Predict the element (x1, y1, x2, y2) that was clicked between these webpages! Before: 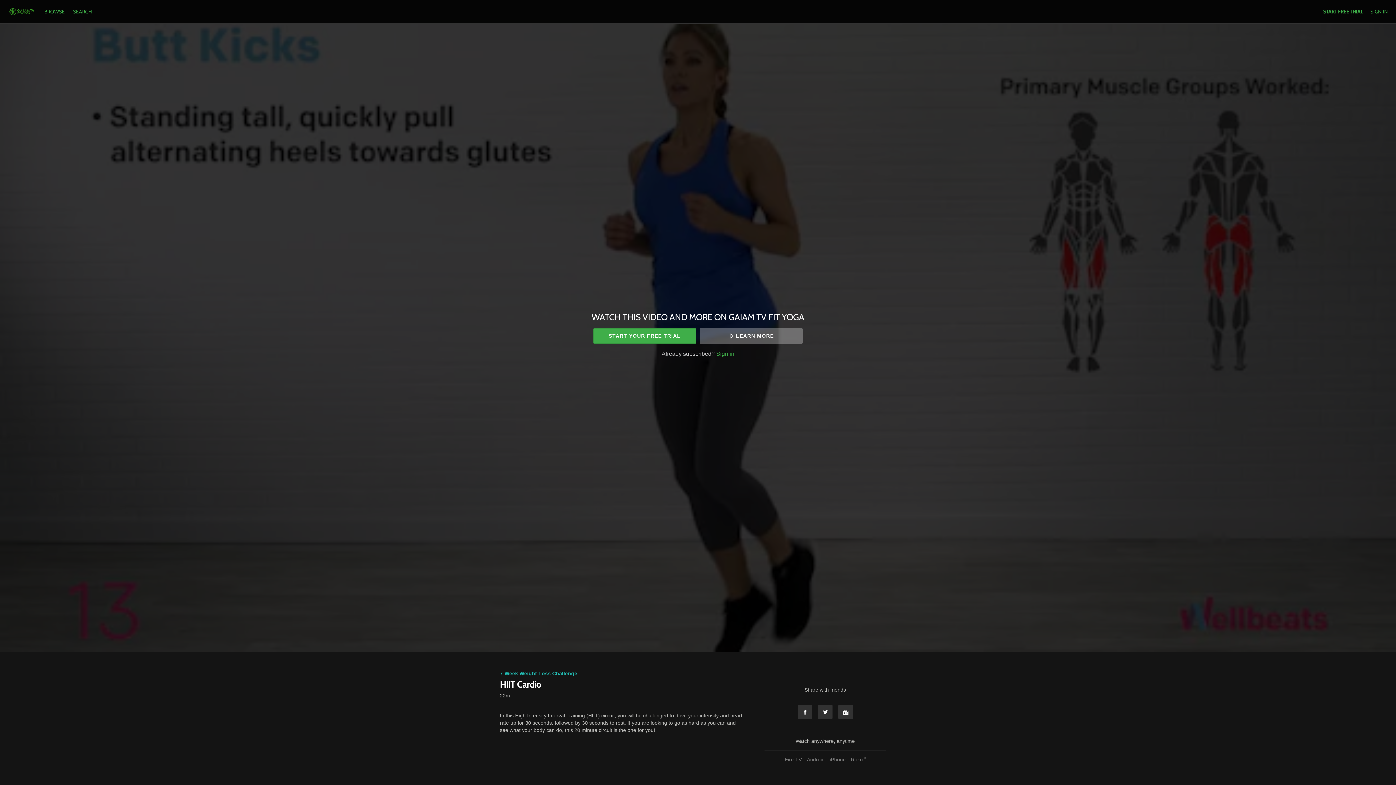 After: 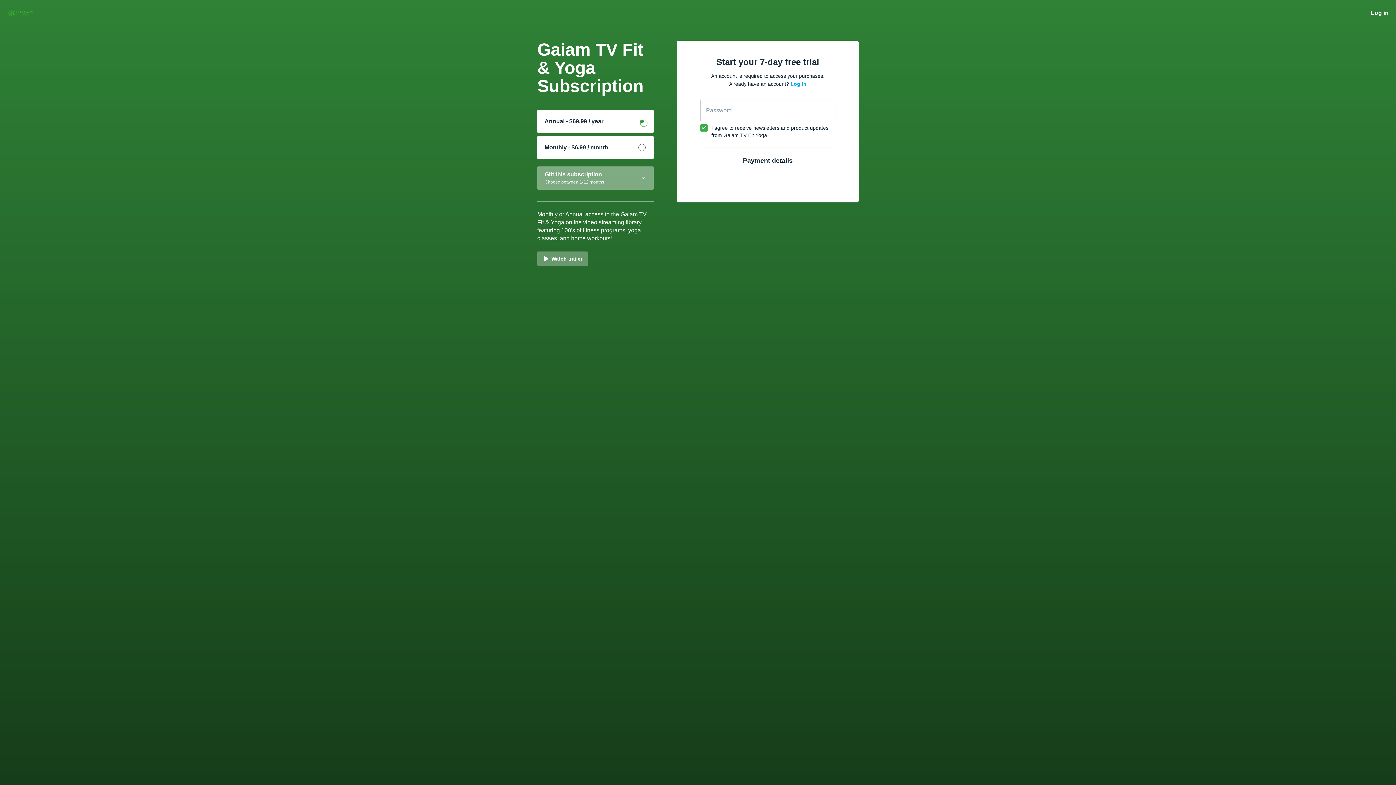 Action: label: START YOUR FREE TRIAL bbox: (593, 328, 696, 343)